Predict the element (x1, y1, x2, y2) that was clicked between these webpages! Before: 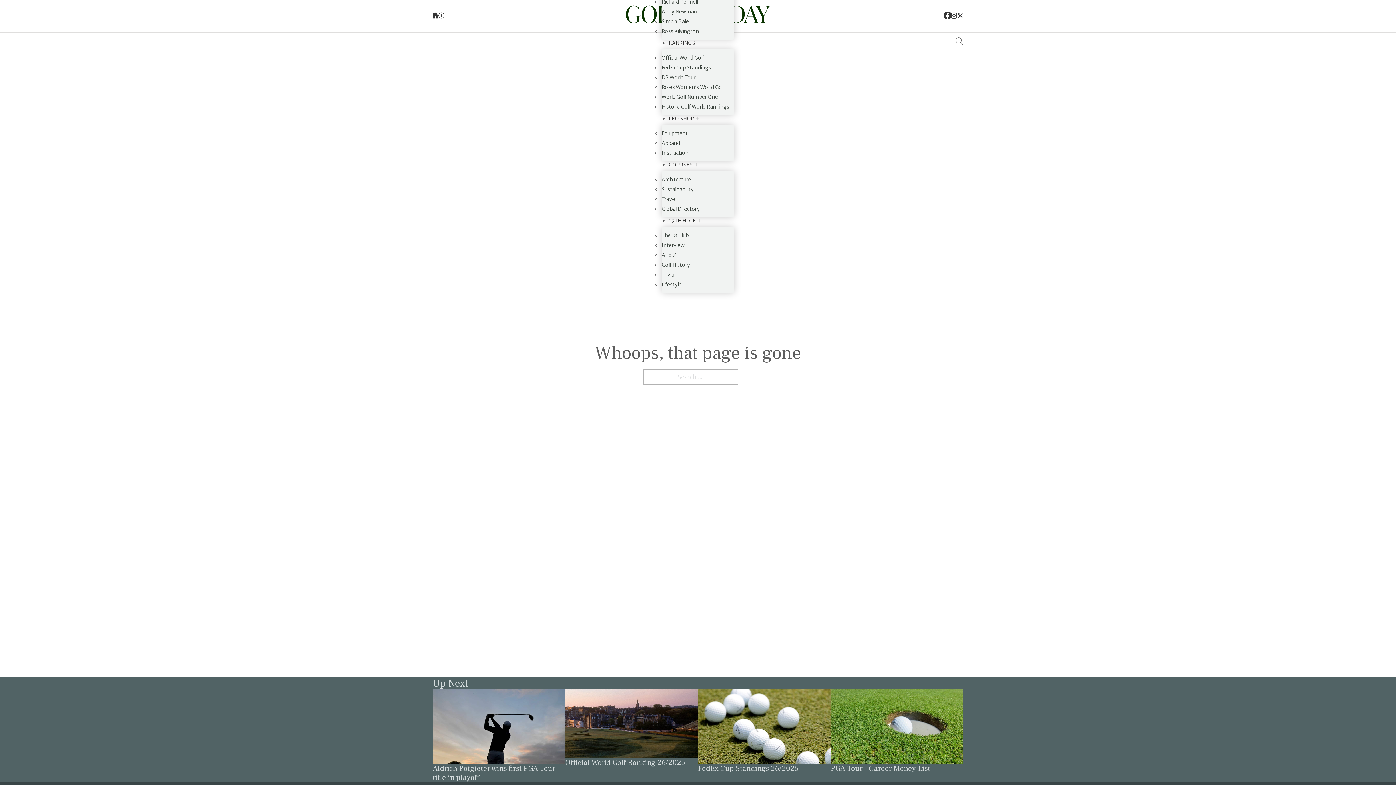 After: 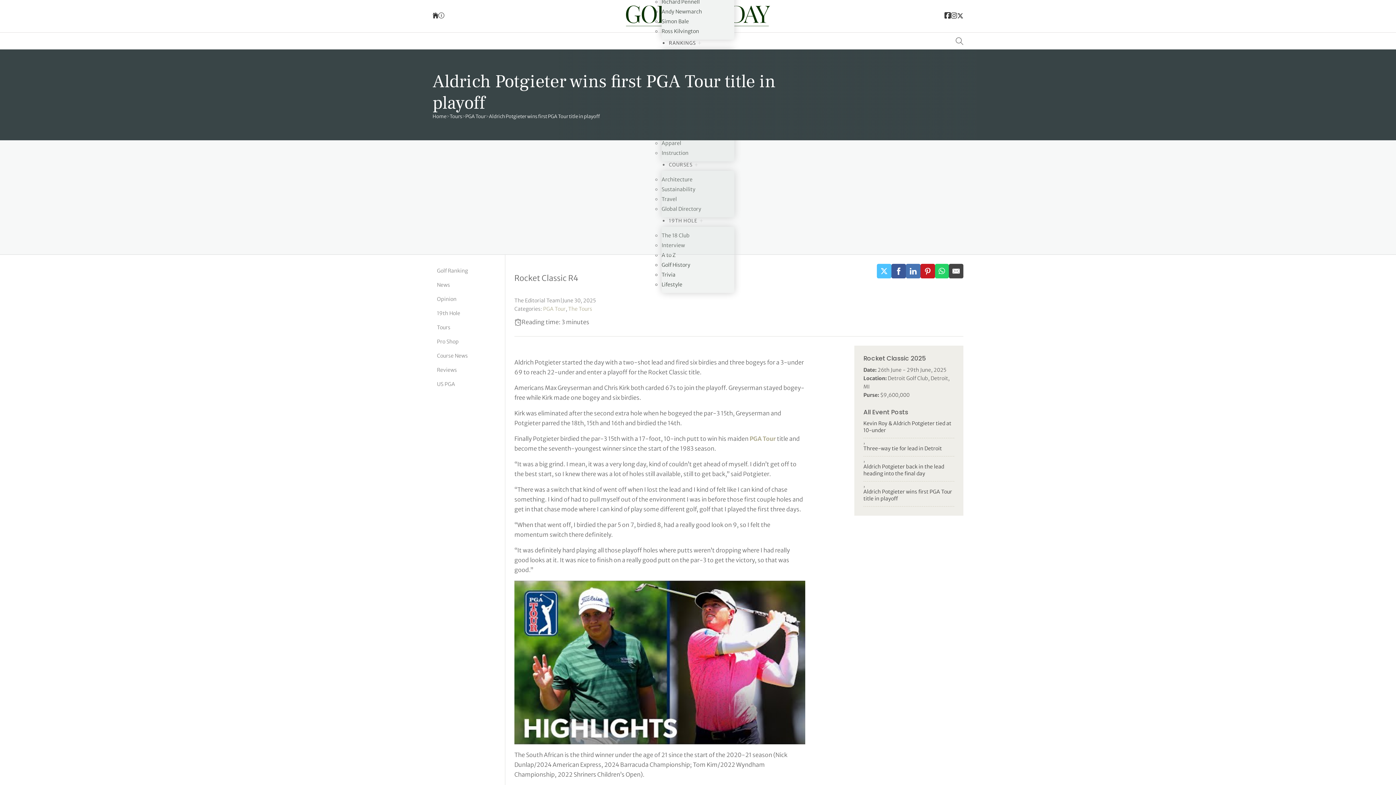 Action: bbox: (432, 764, 555, 783) label: Aldrich Potgieter wins first PGA Tour title in playoff